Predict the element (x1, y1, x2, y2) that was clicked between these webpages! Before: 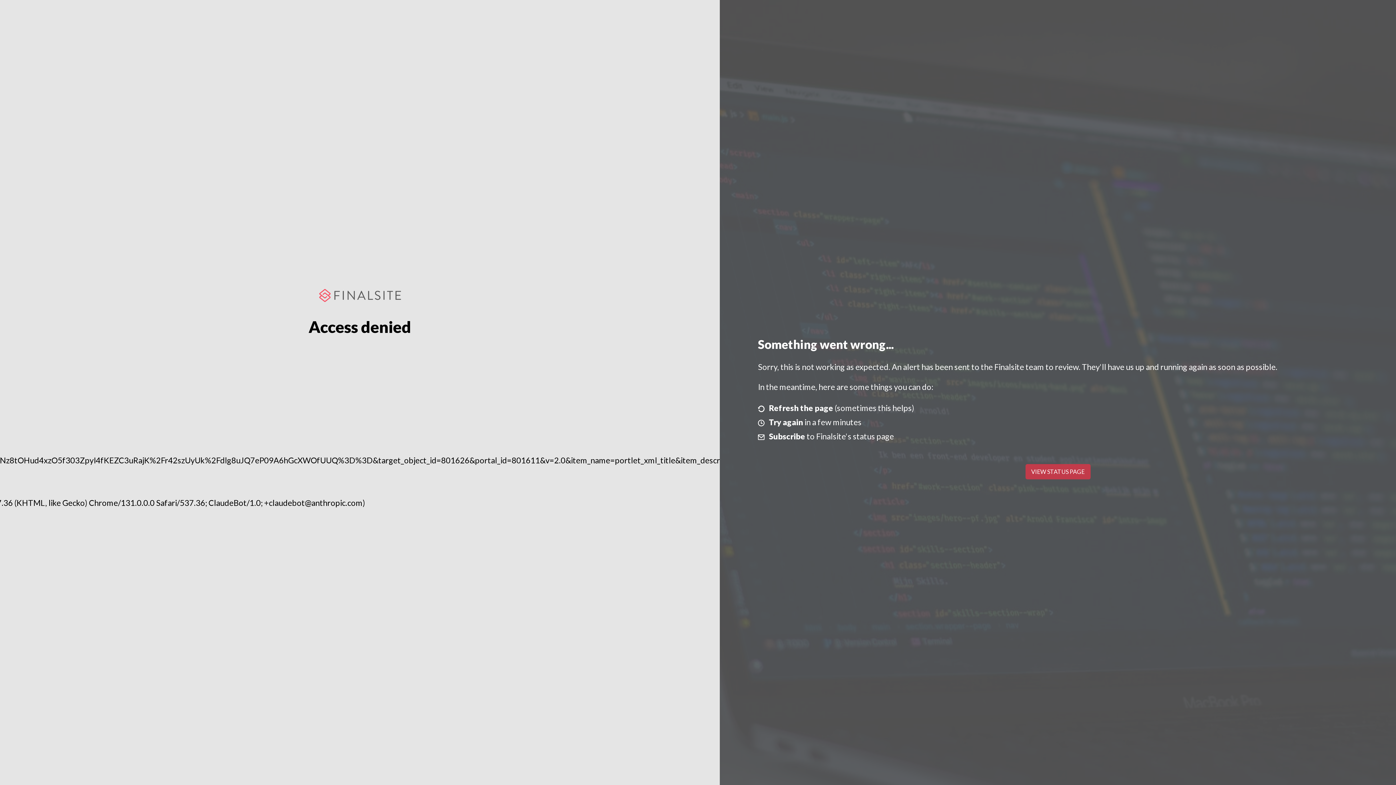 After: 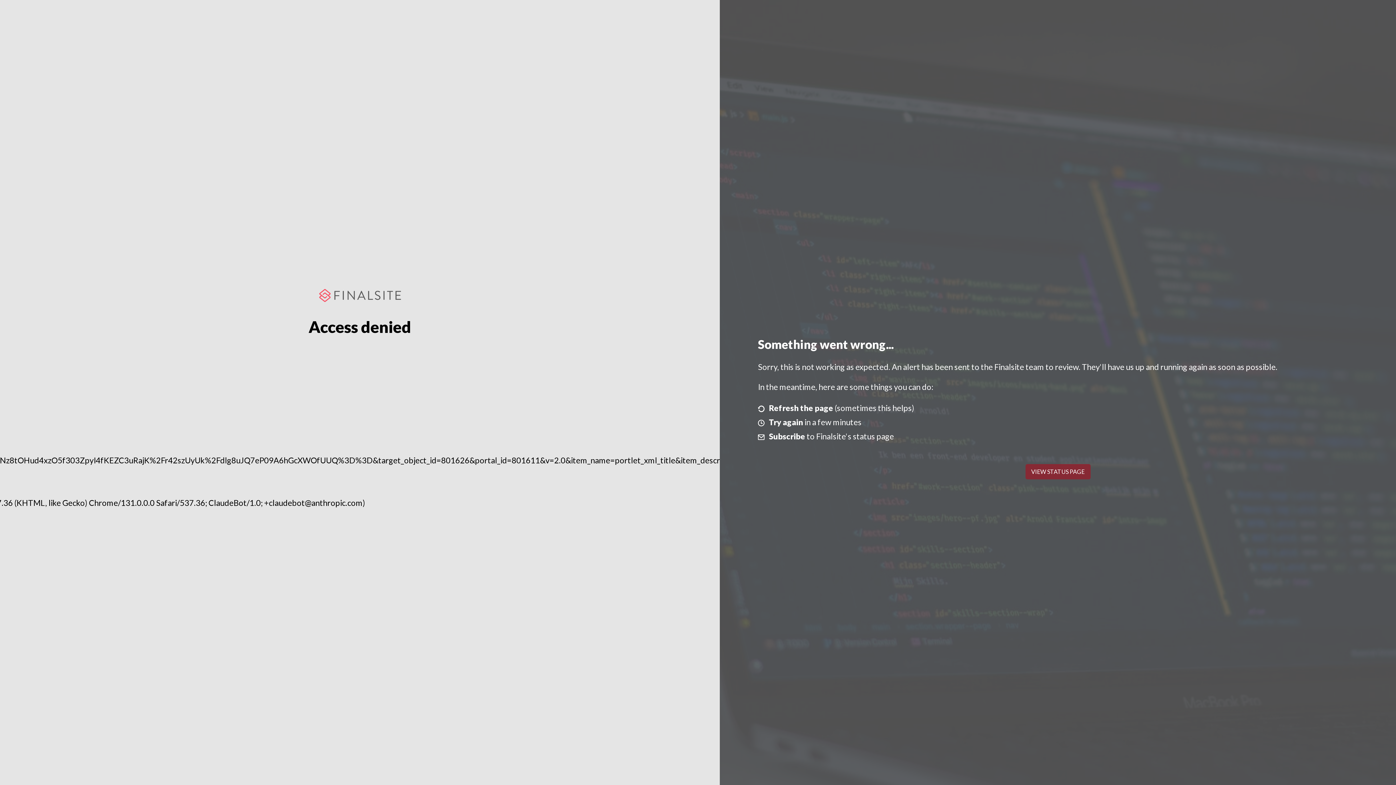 Action: label: VIEW STATUS PAGE bbox: (1025, 464, 1090, 479)